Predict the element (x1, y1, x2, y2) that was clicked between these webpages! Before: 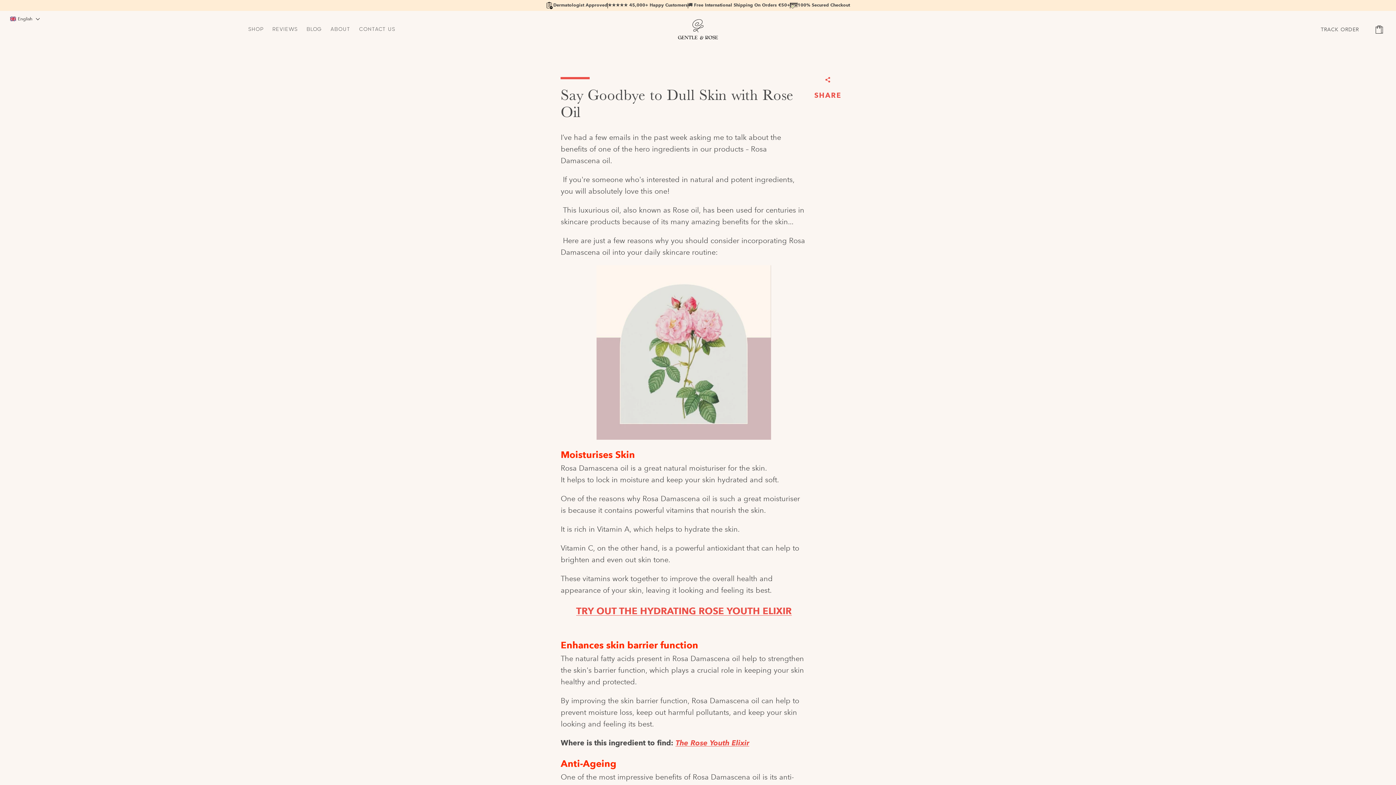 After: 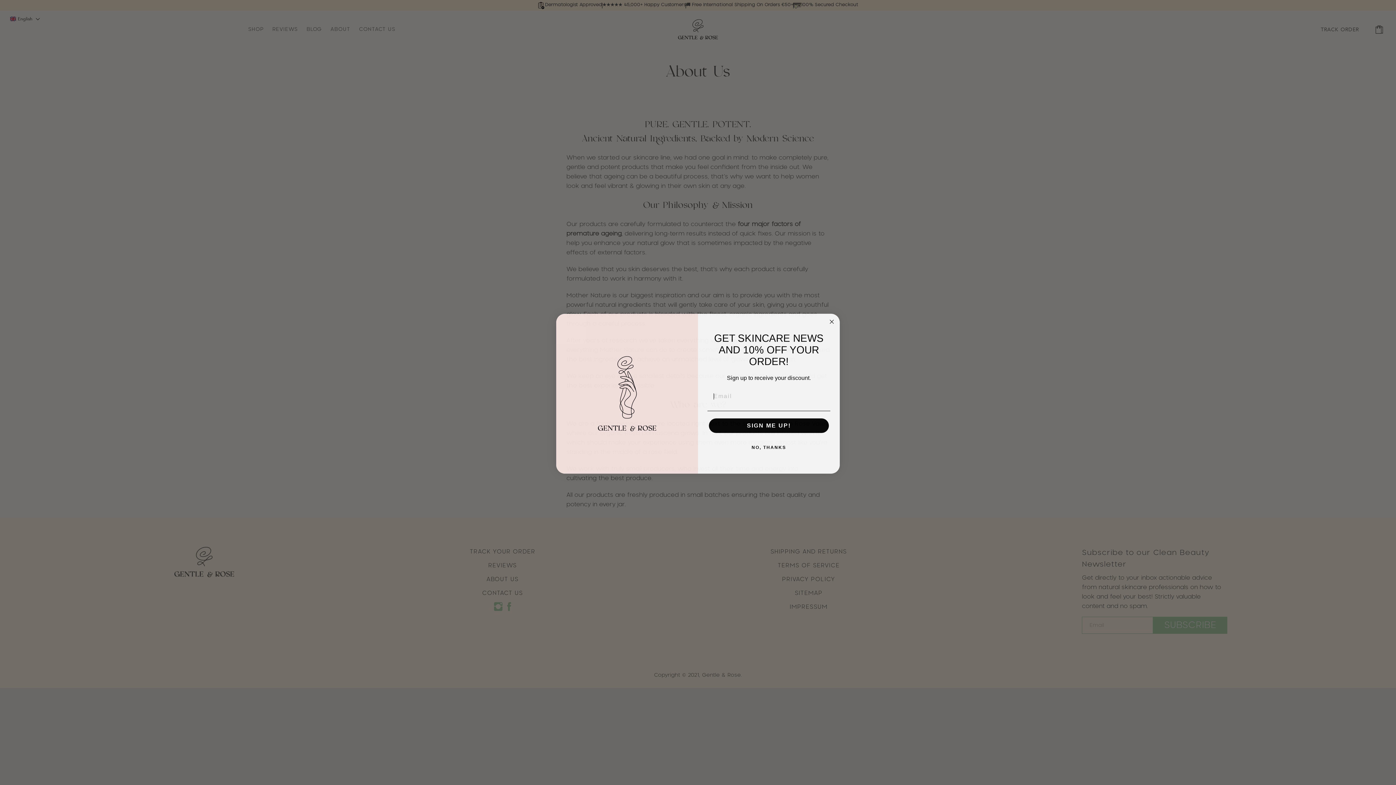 Action: label: ABOUT bbox: (330, 26, 350, 31)